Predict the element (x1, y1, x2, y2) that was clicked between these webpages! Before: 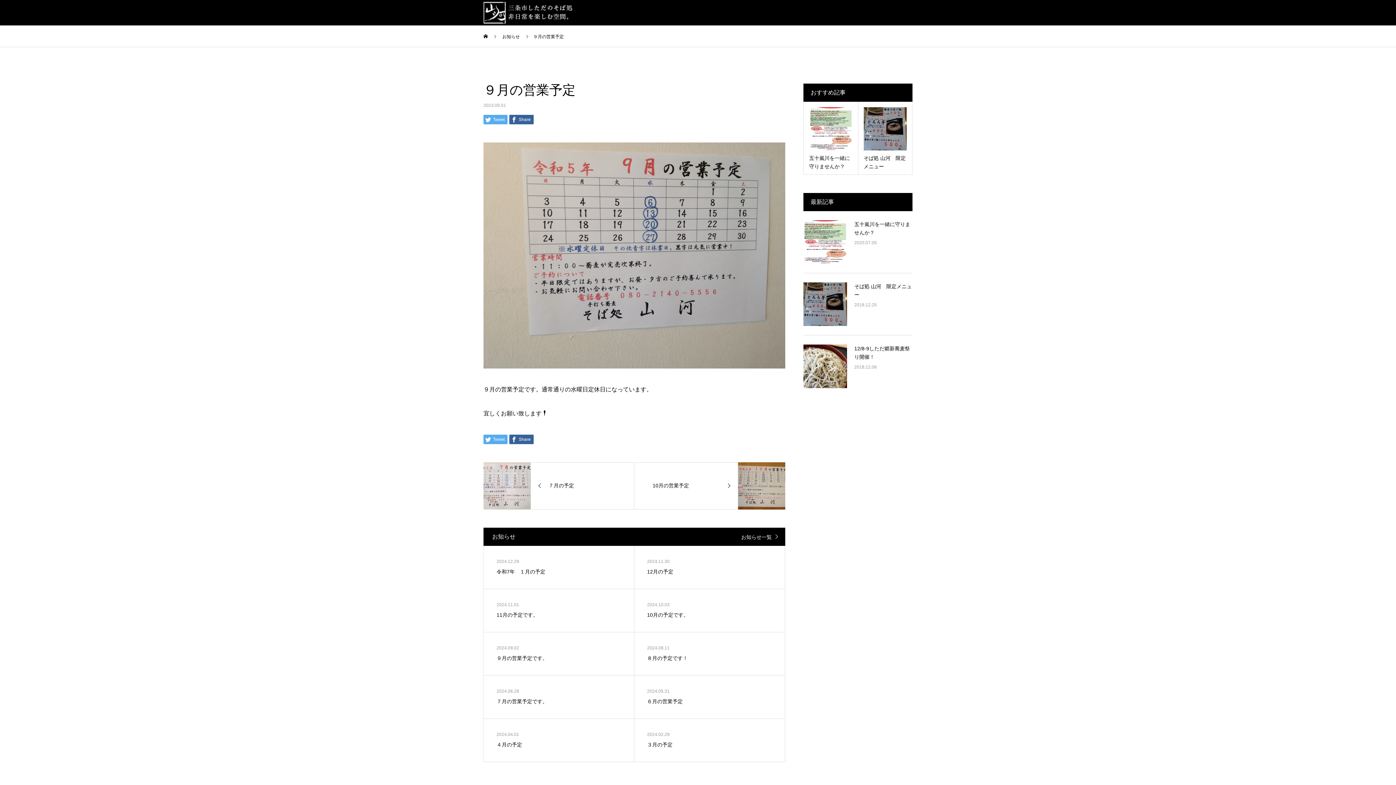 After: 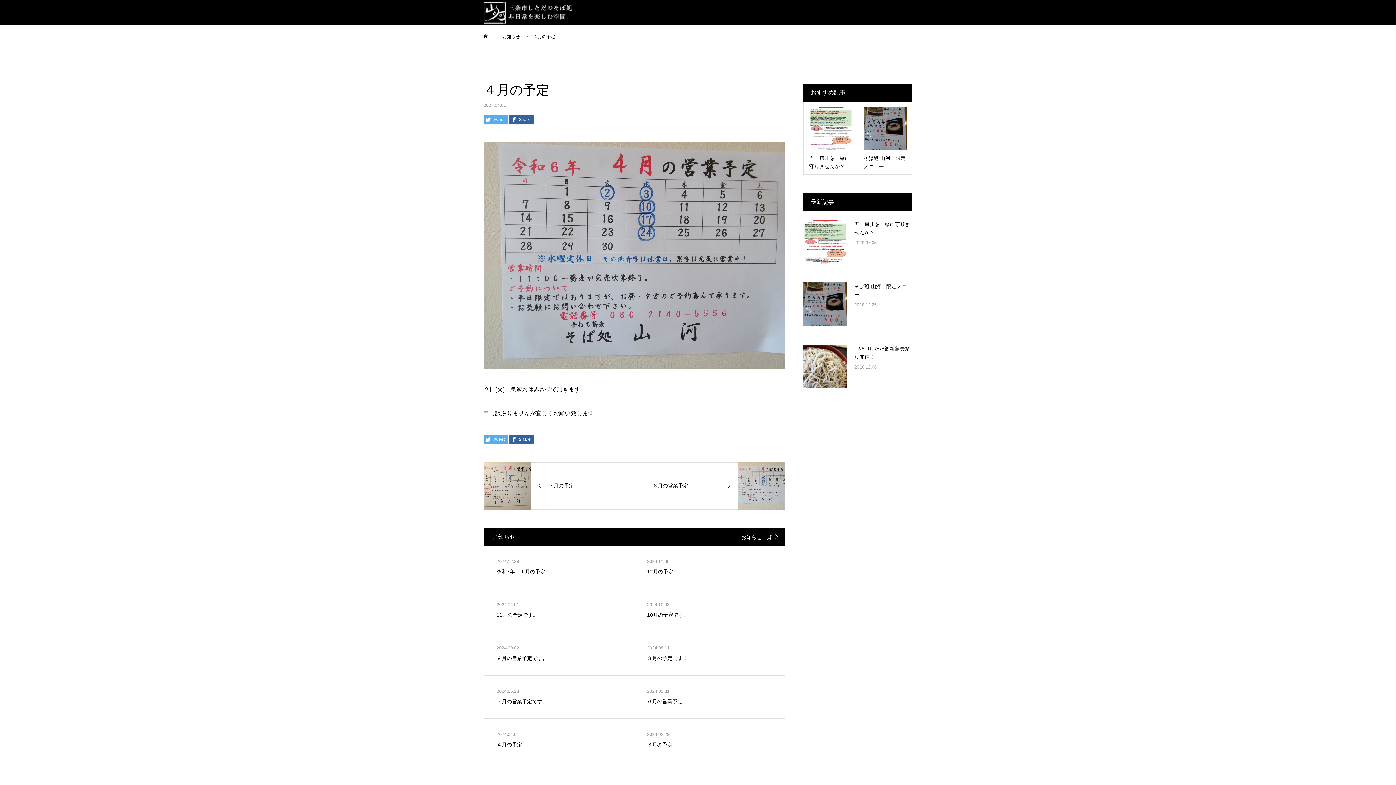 Action: label: 2024.04.01
４月の予定 bbox: (484, 719, 634, 762)